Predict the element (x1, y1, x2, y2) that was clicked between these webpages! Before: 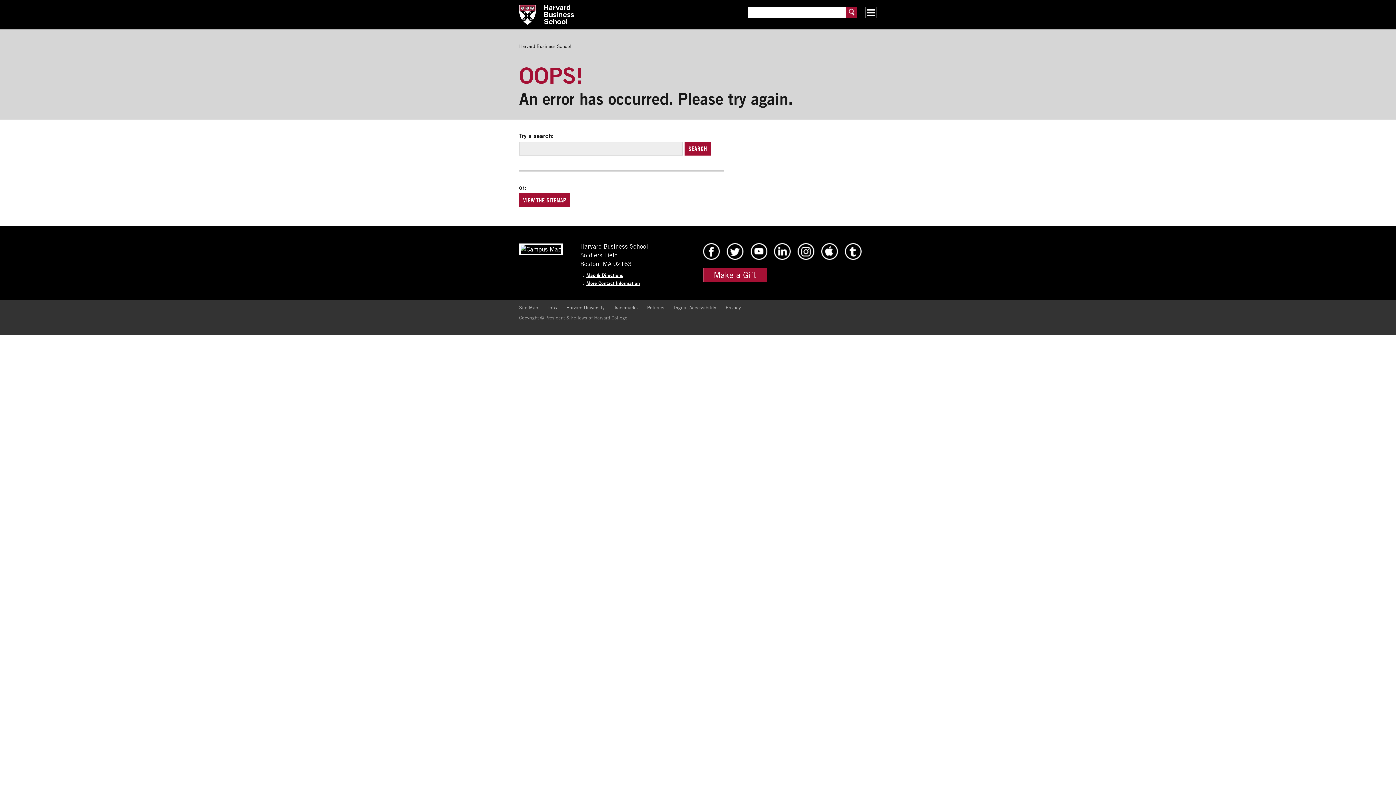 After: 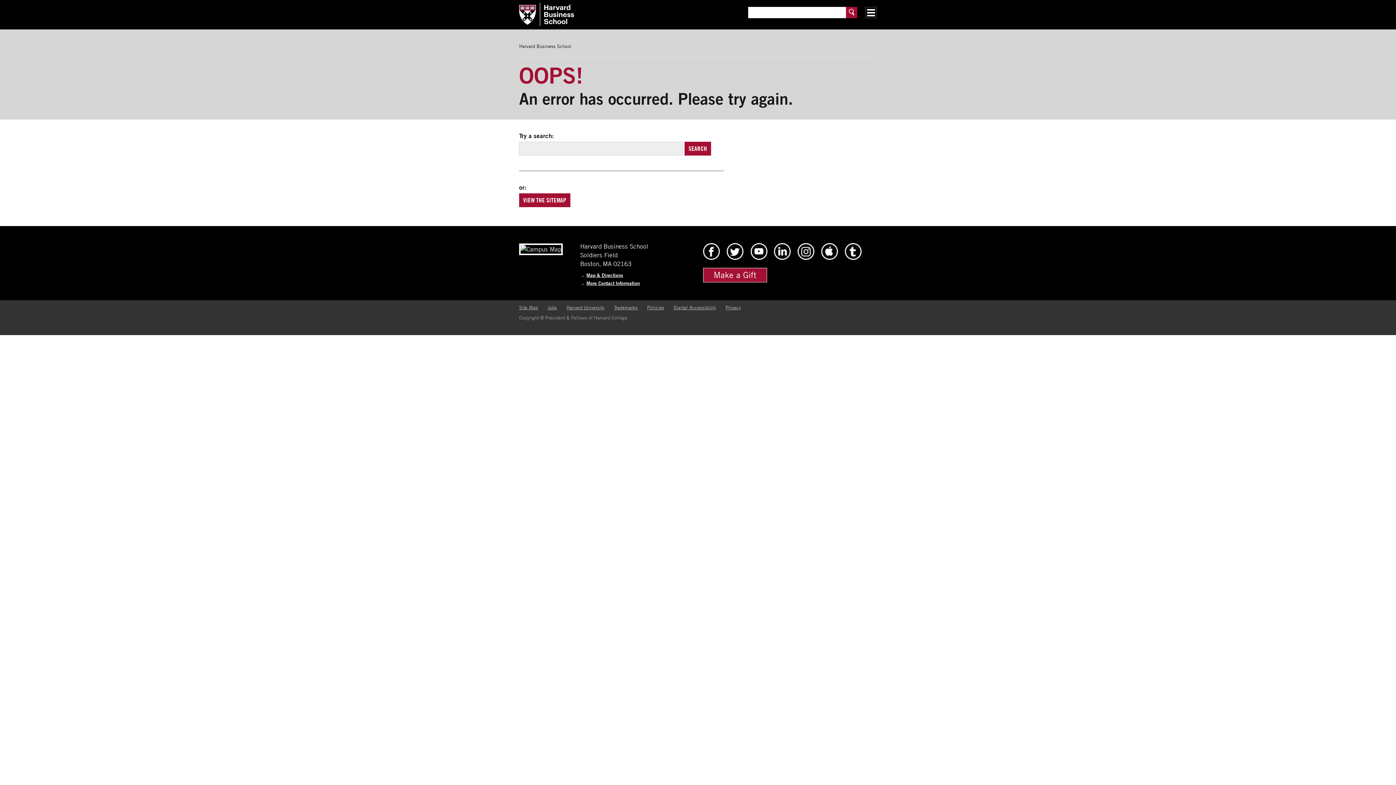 Action: label: Jobs bbox: (547, 304, 557, 310)